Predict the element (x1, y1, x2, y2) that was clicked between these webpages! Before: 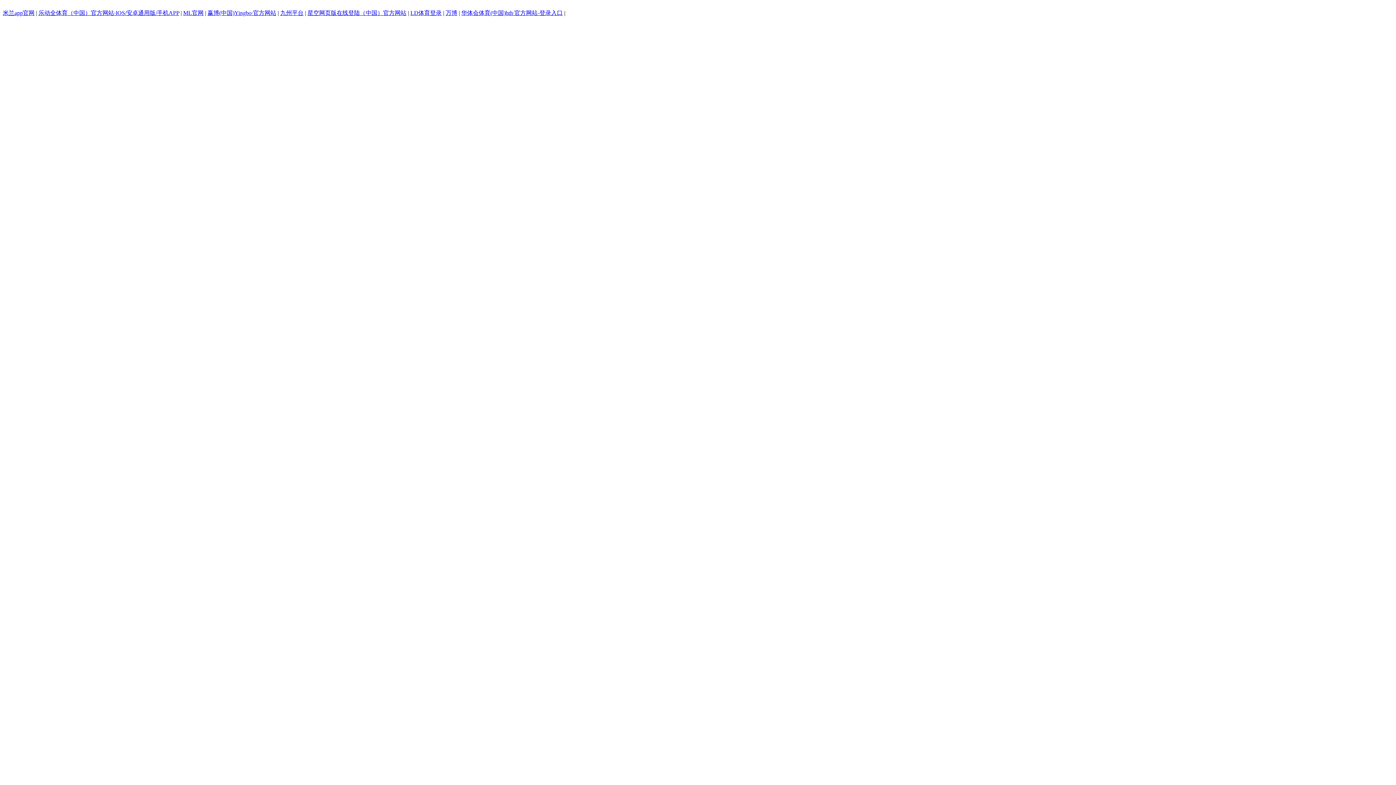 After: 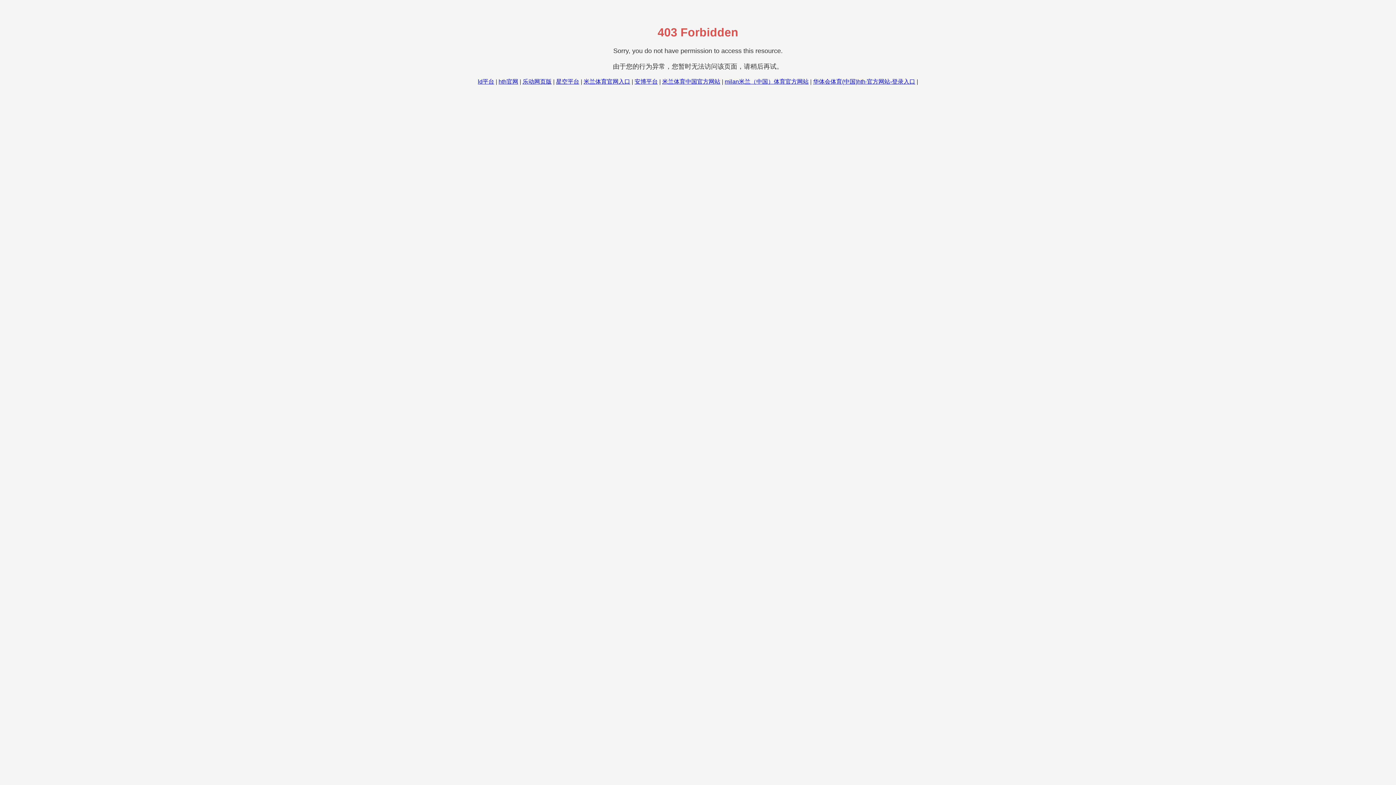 Action: bbox: (280, 9, 303, 16) label: 九州平台